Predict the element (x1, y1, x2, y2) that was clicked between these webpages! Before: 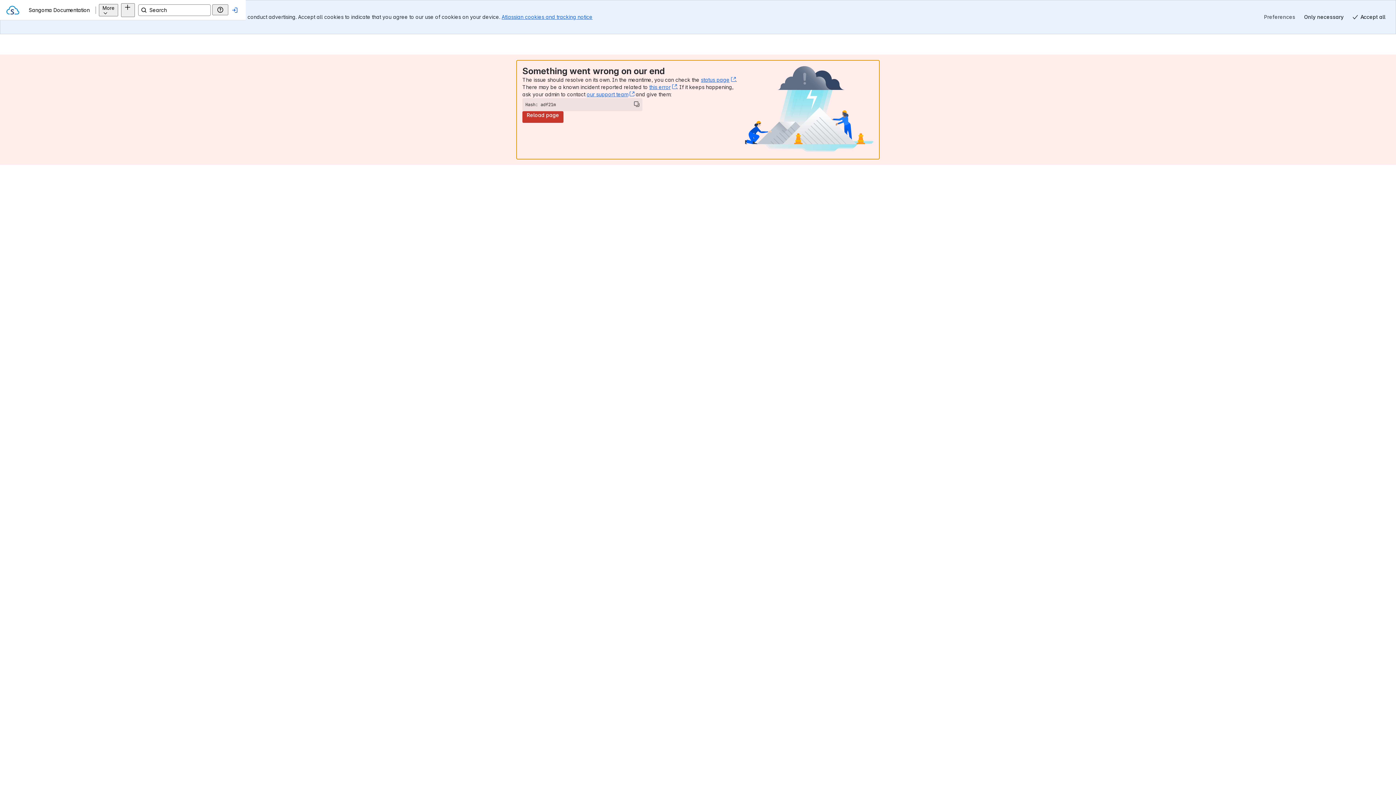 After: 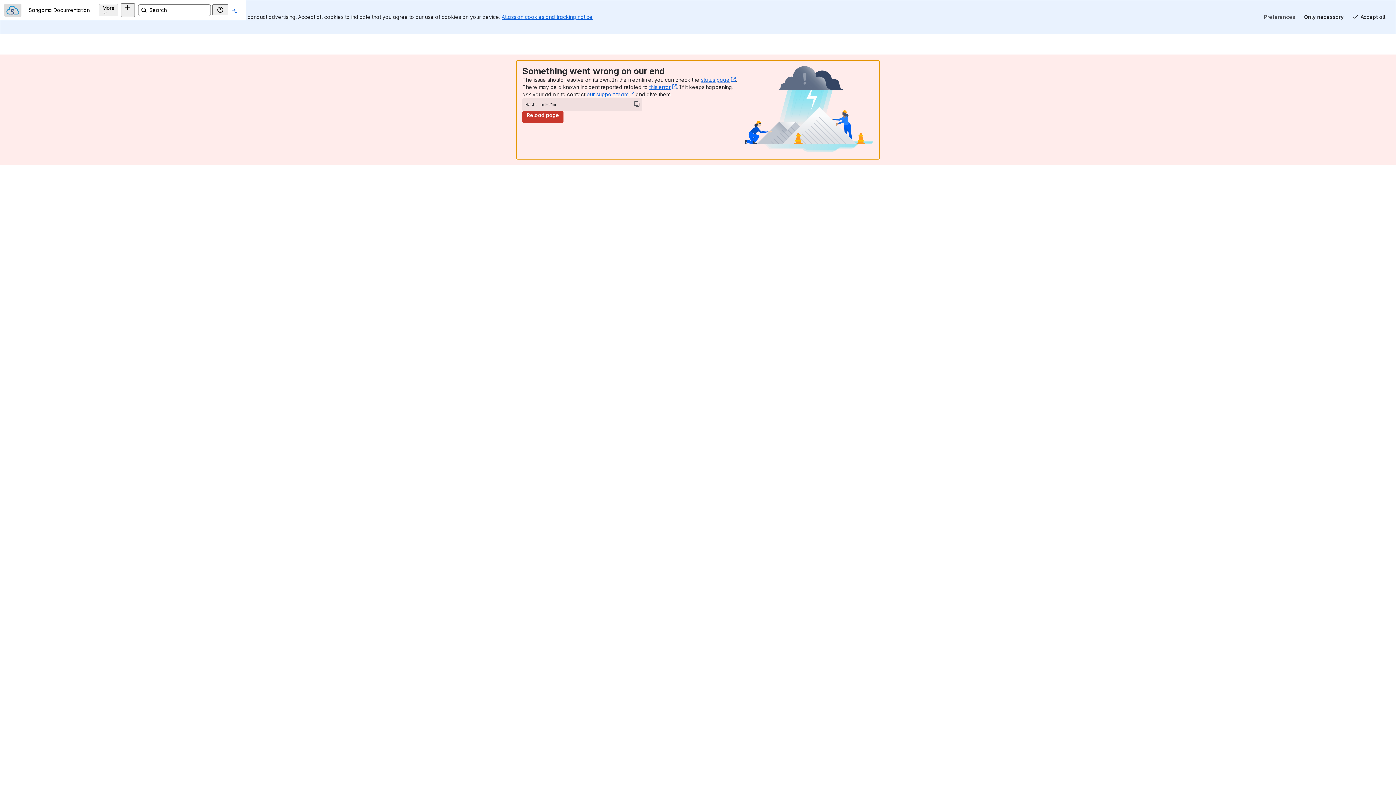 Action: bbox: (17, 8, 20, 11) label: Sangoma Documentation